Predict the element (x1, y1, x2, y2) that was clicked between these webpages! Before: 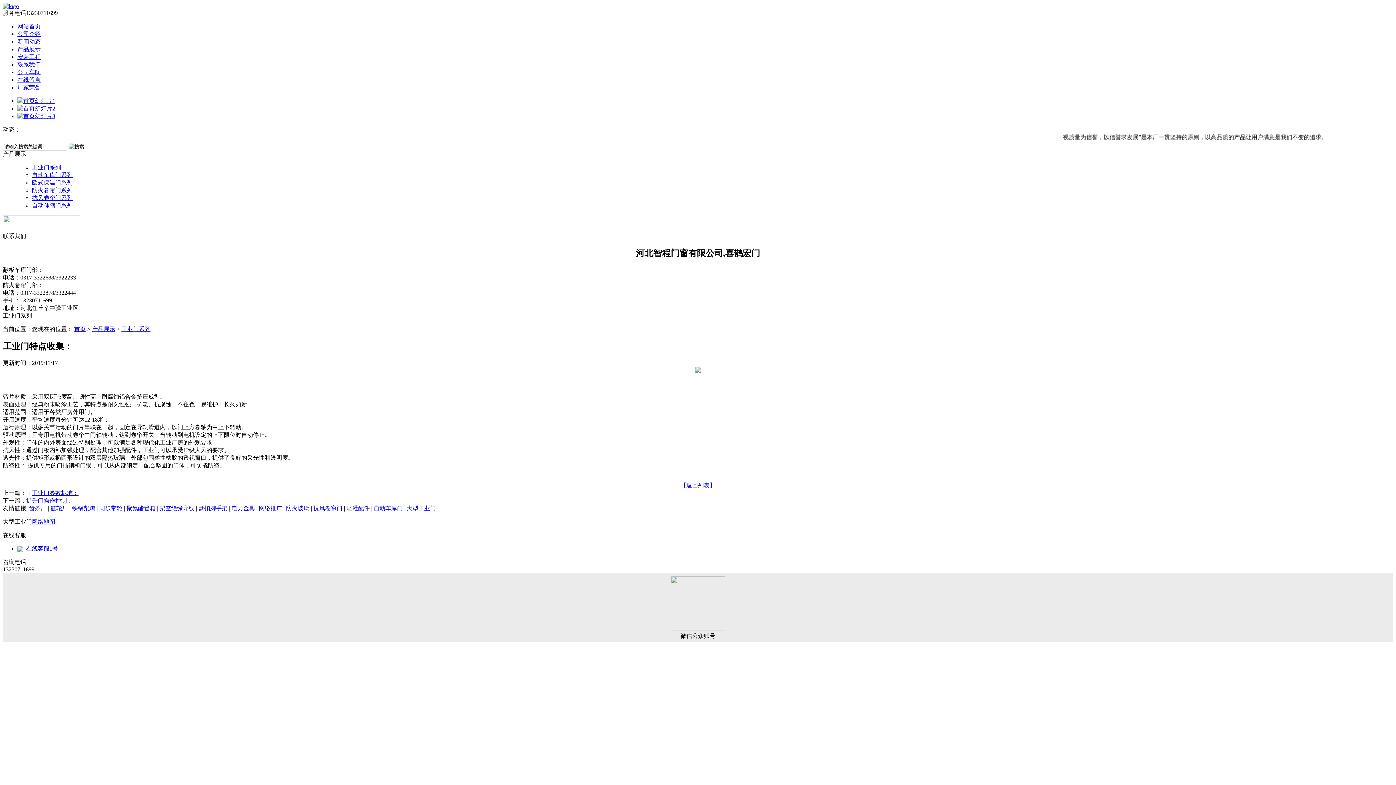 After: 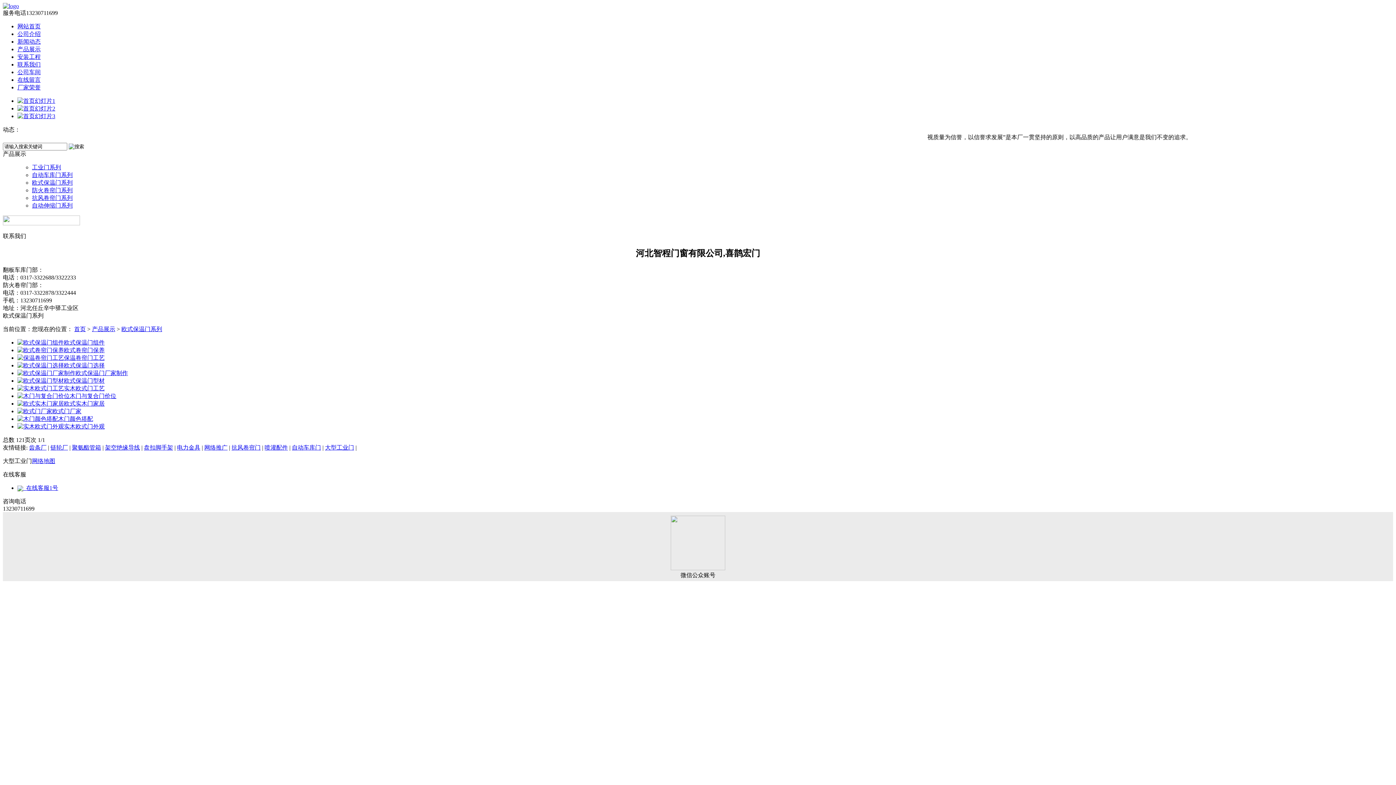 Action: label: 欧式保温门系列 bbox: (32, 179, 72, 185)